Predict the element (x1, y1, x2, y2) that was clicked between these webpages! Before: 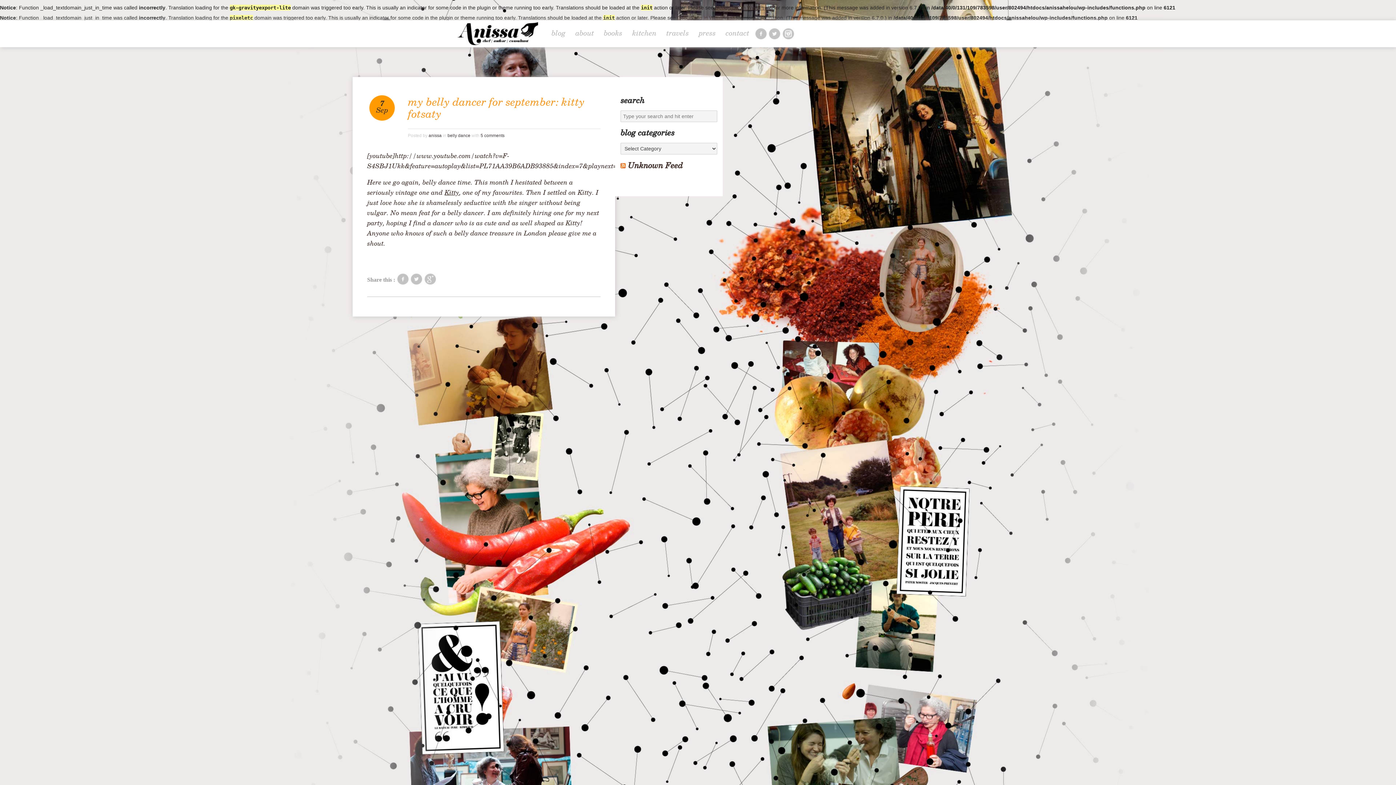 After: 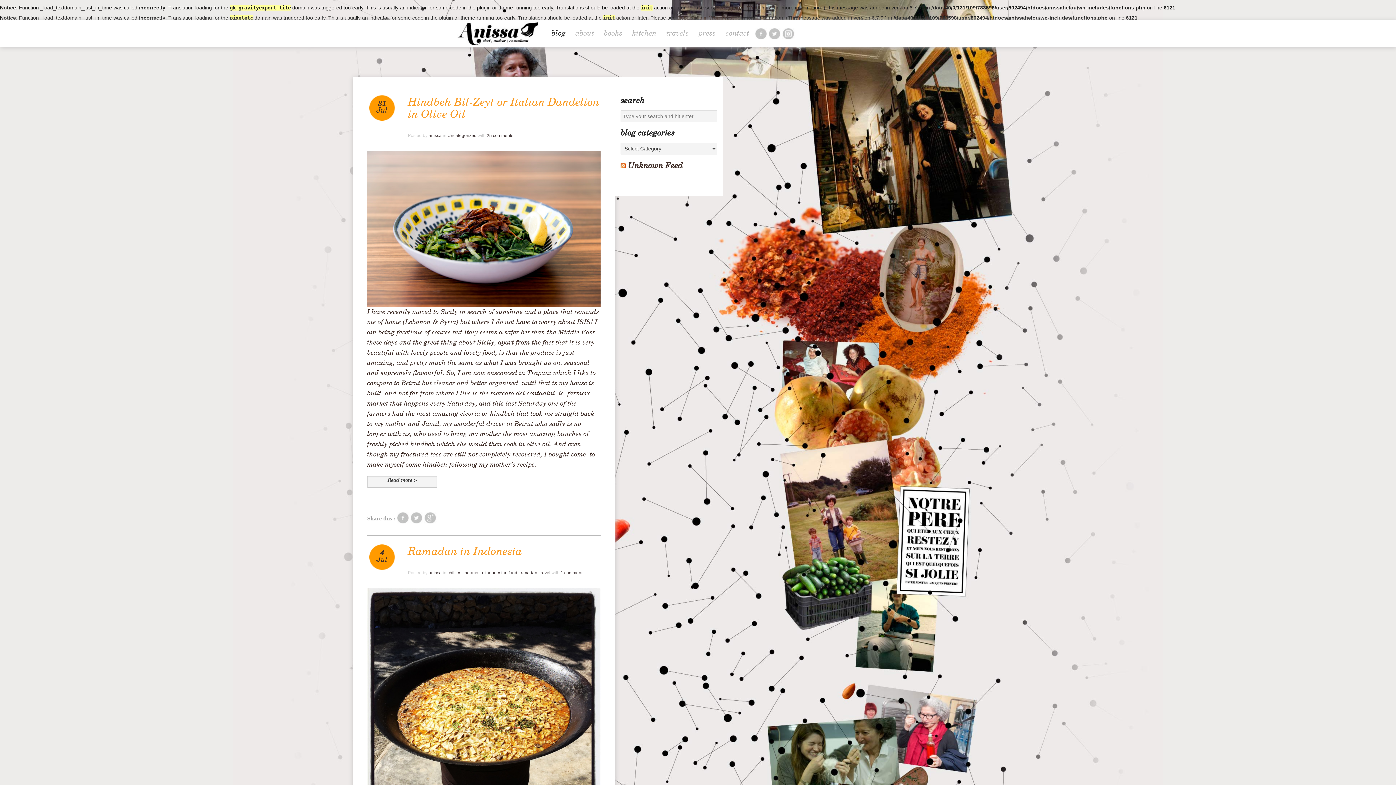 Action: label: Kitty bbox: (444, 189, 459, 196)